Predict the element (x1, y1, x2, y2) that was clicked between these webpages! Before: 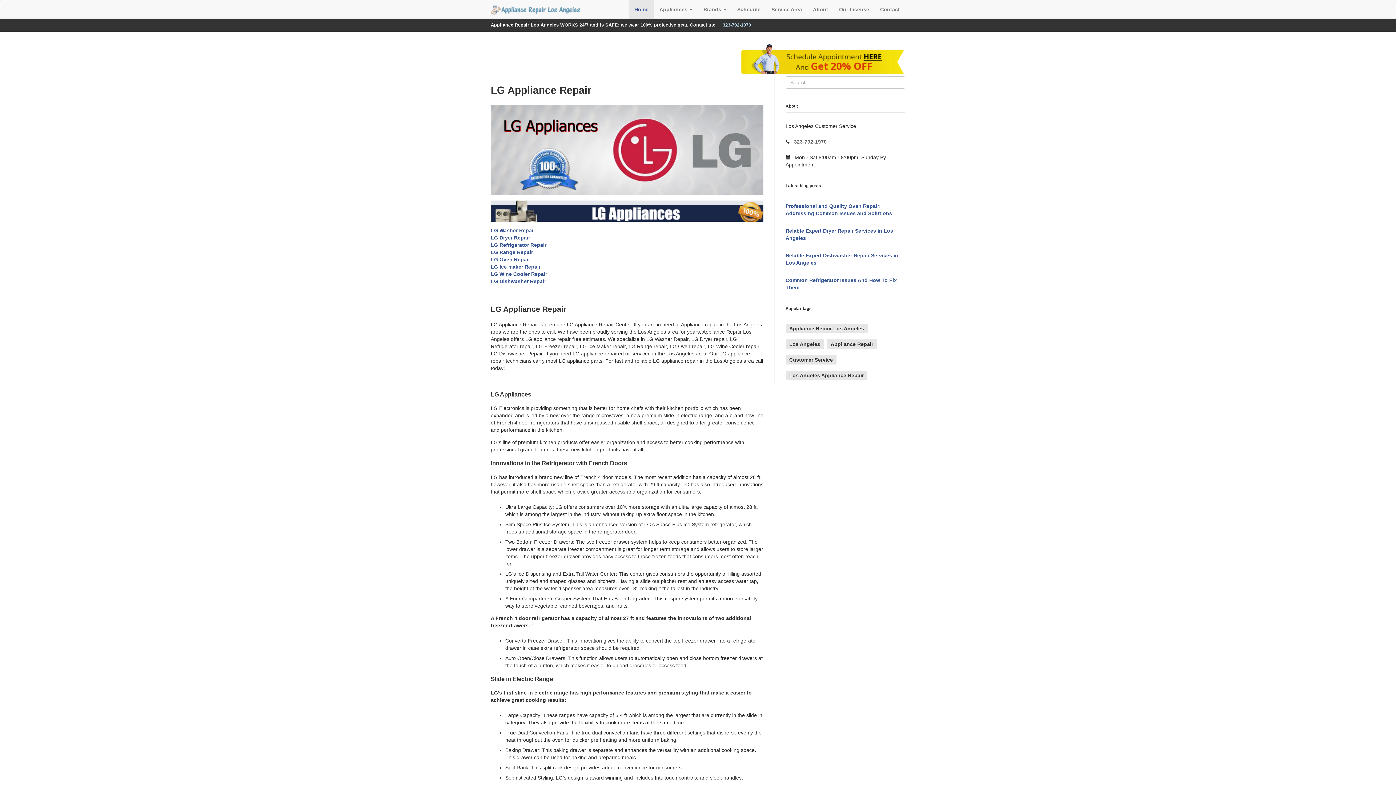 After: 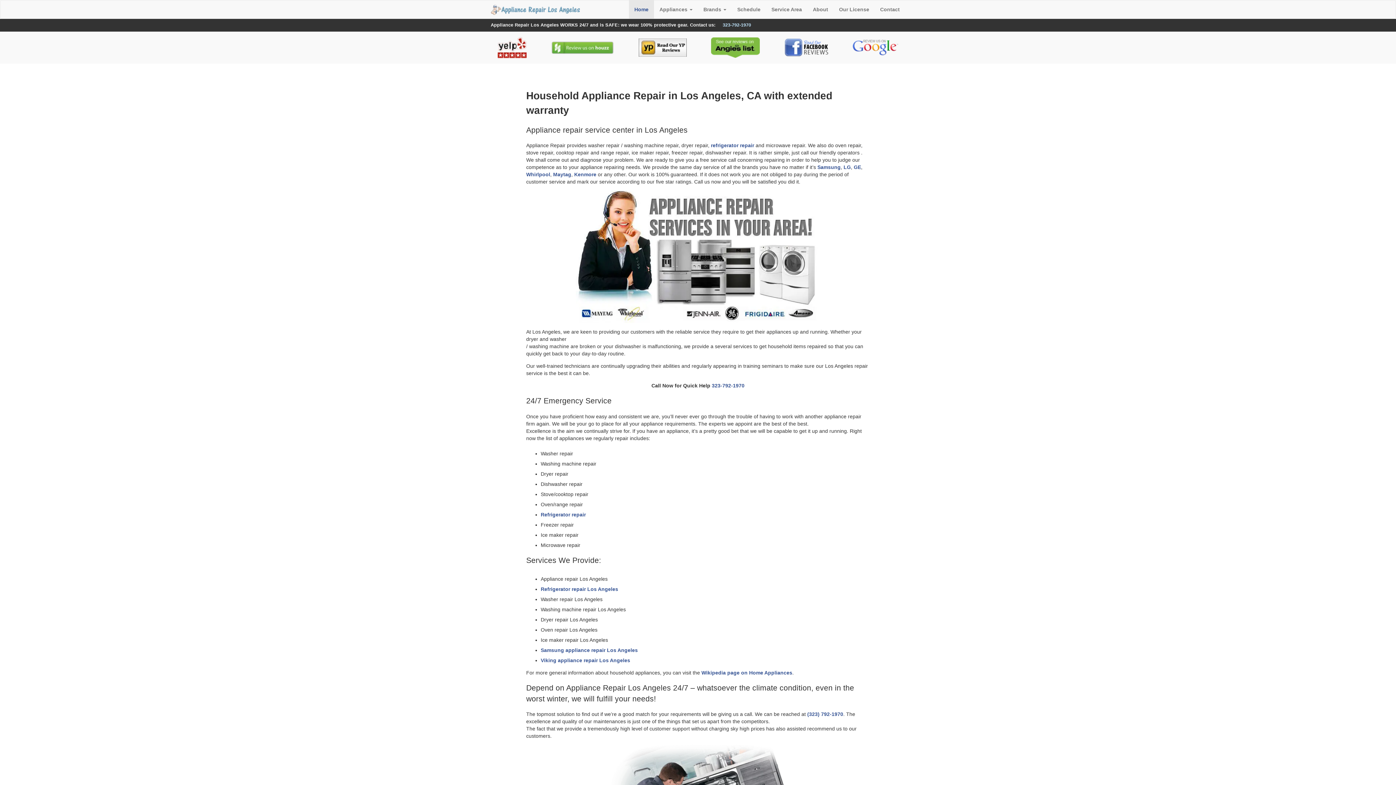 Action: bbox: (629, 0, 654, 18) label: Home